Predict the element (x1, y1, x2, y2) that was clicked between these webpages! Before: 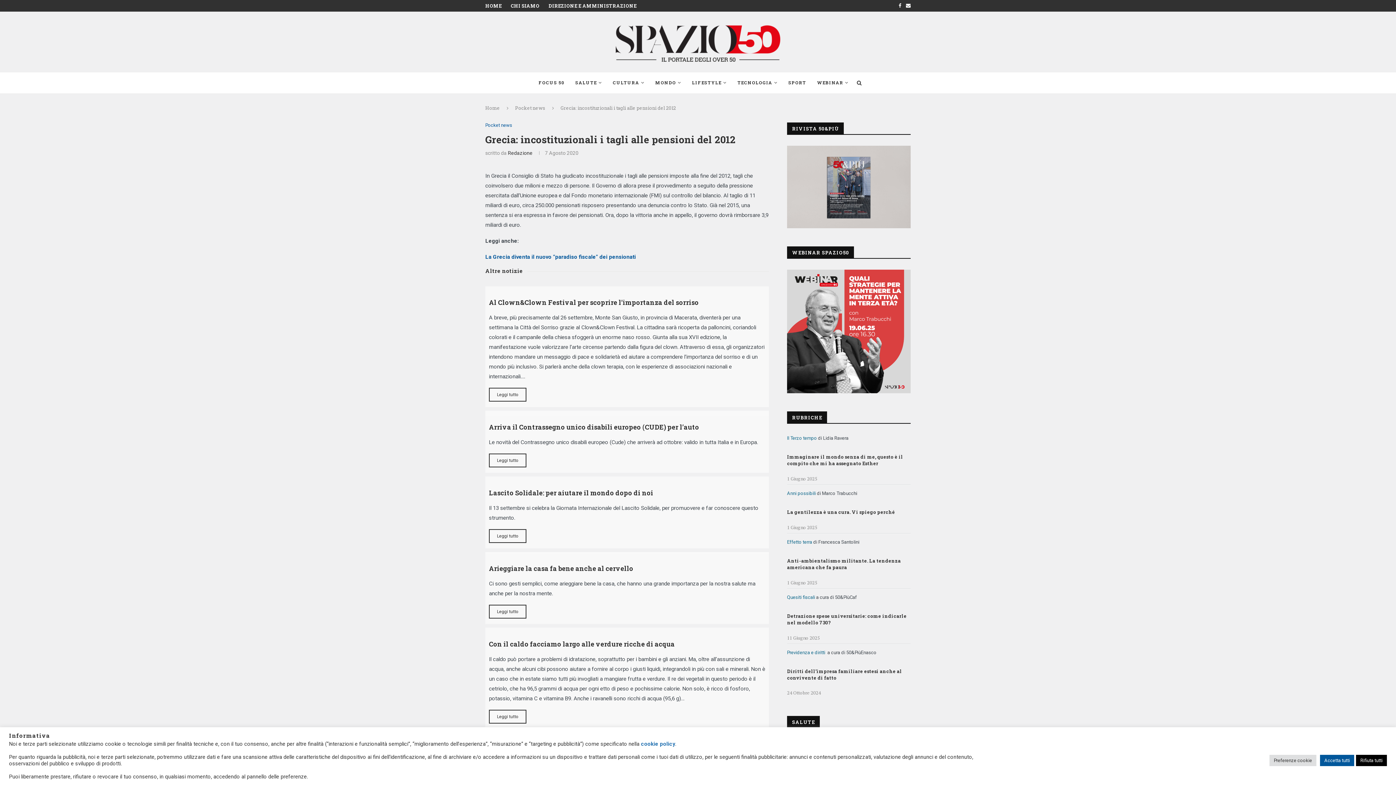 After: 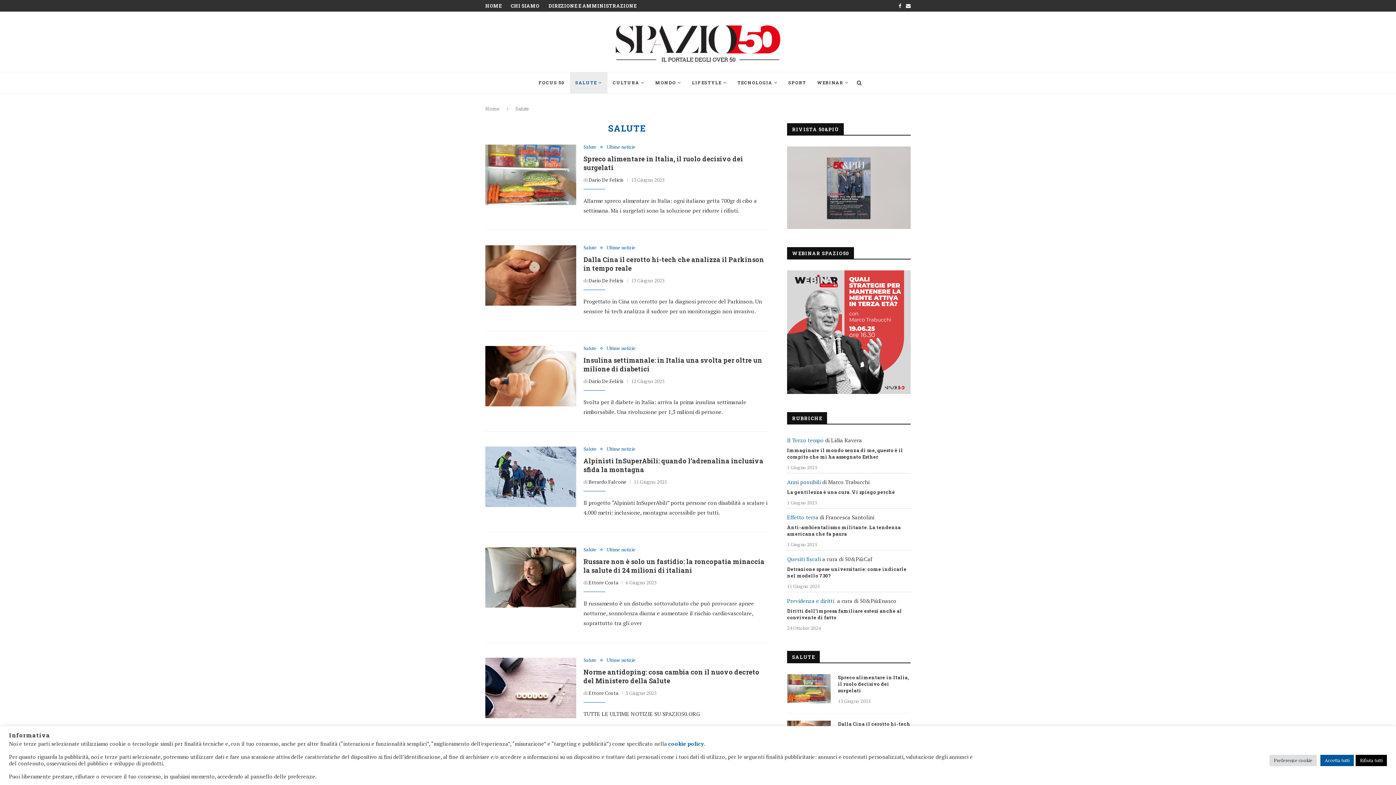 Action: label: SALUTE bbox: (570, 72, 607, 93)